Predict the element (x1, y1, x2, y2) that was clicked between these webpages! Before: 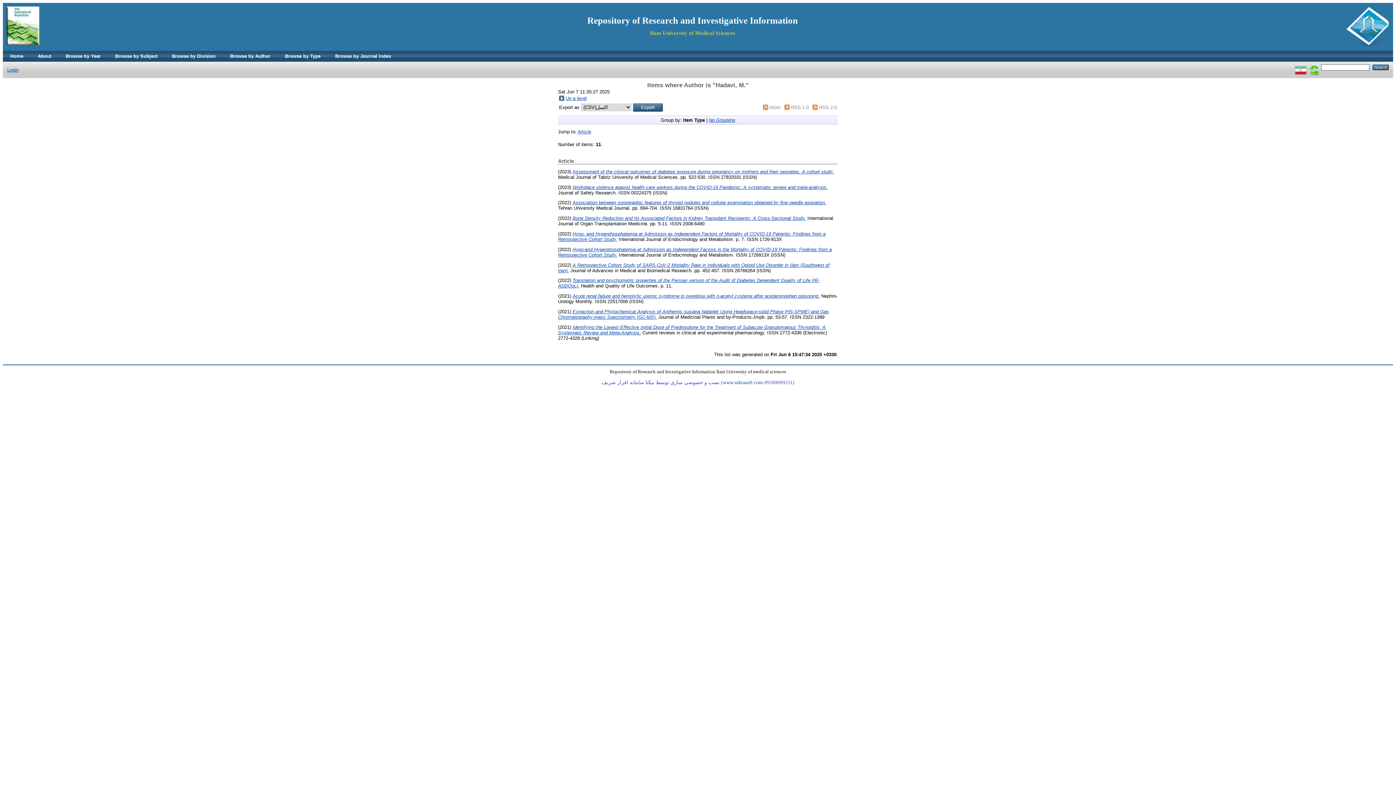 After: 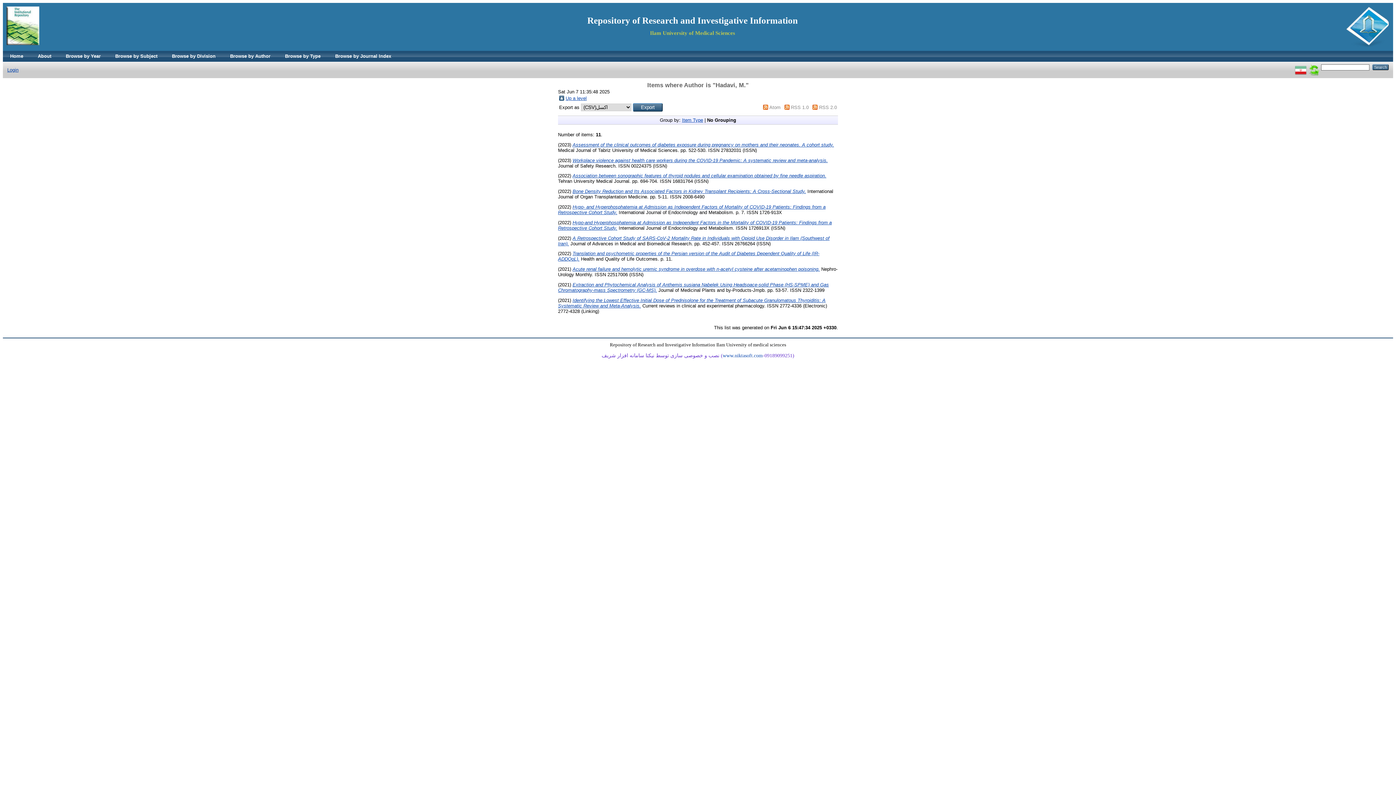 Action: label: No Grouping bbox: (709, 117, 735, 122)